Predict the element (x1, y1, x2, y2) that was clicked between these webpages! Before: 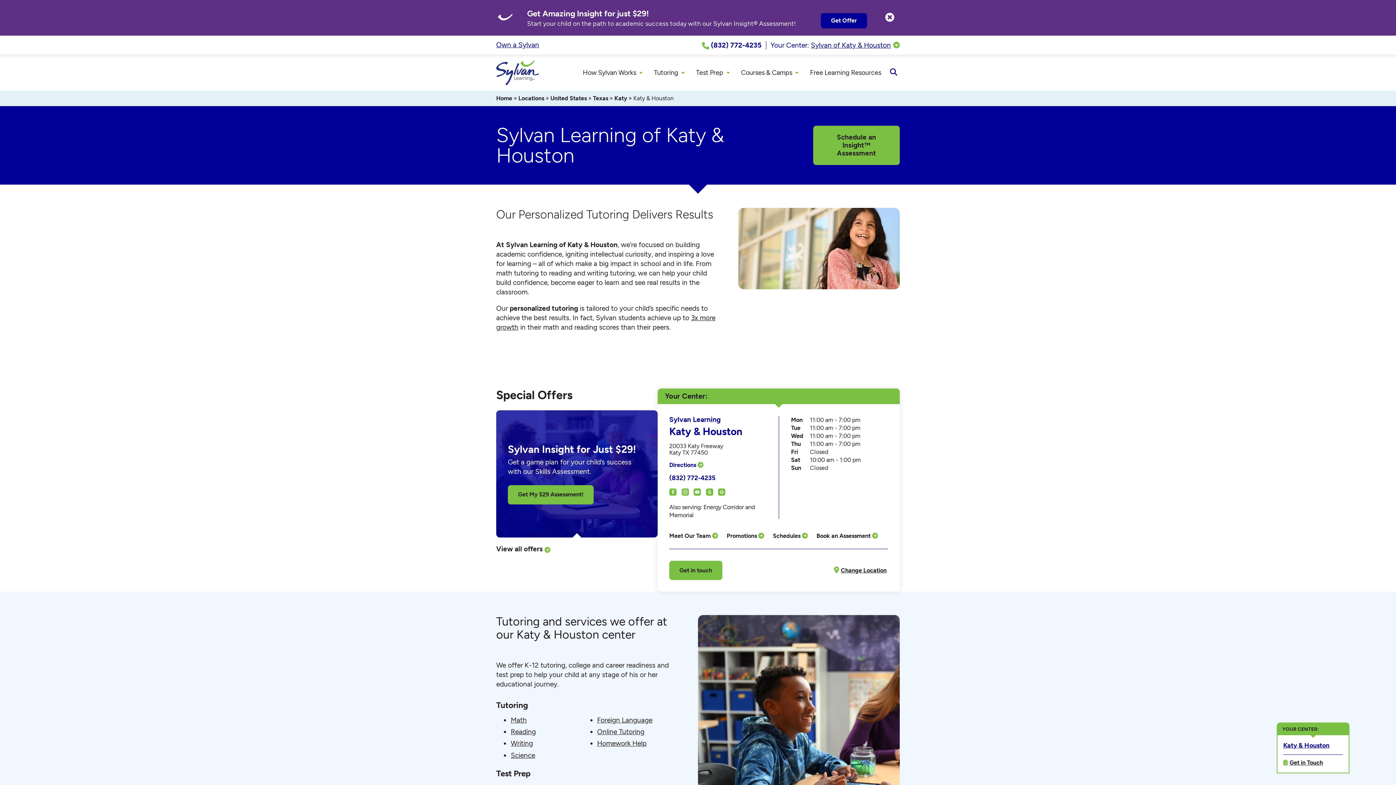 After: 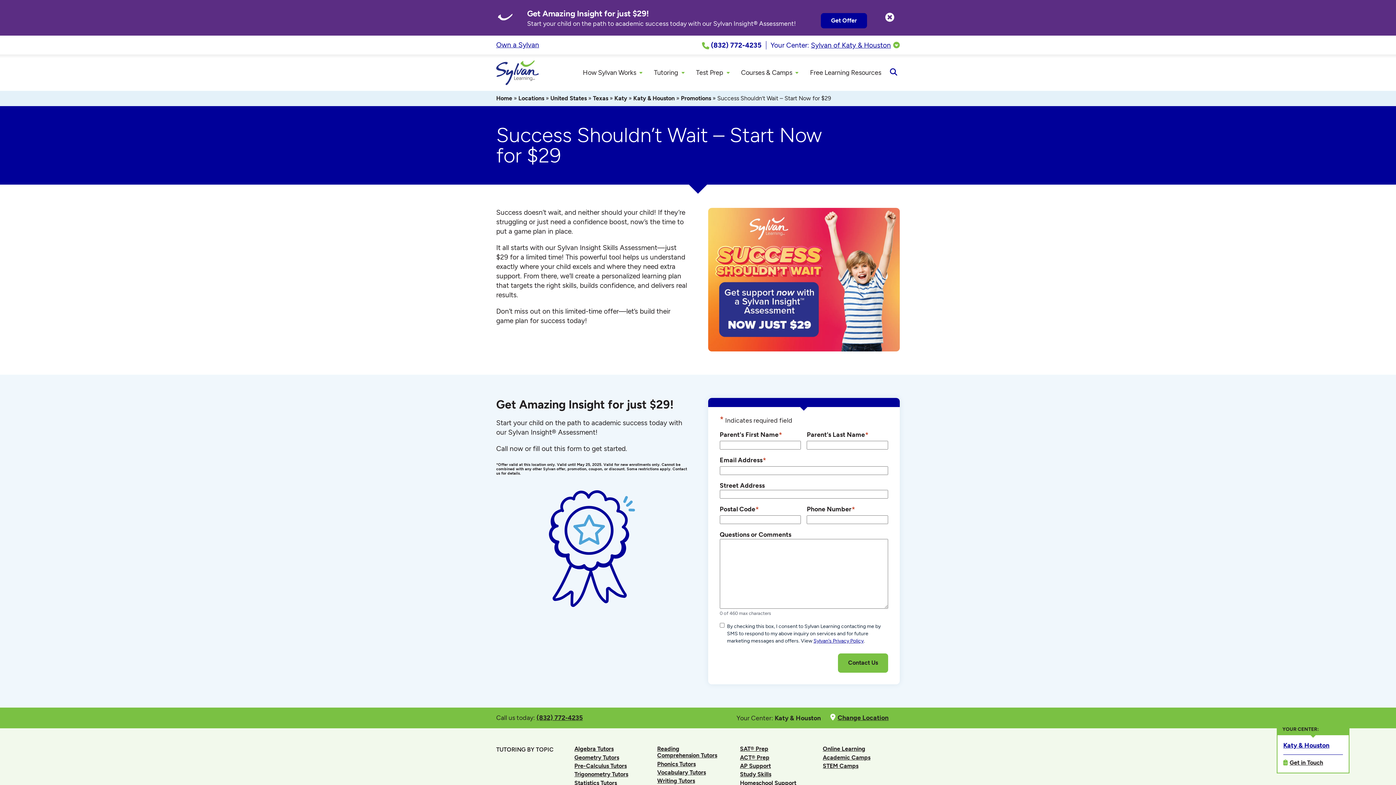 Action: label: Get My $29 Assessment! bbox: (508, 485, 593, 504)